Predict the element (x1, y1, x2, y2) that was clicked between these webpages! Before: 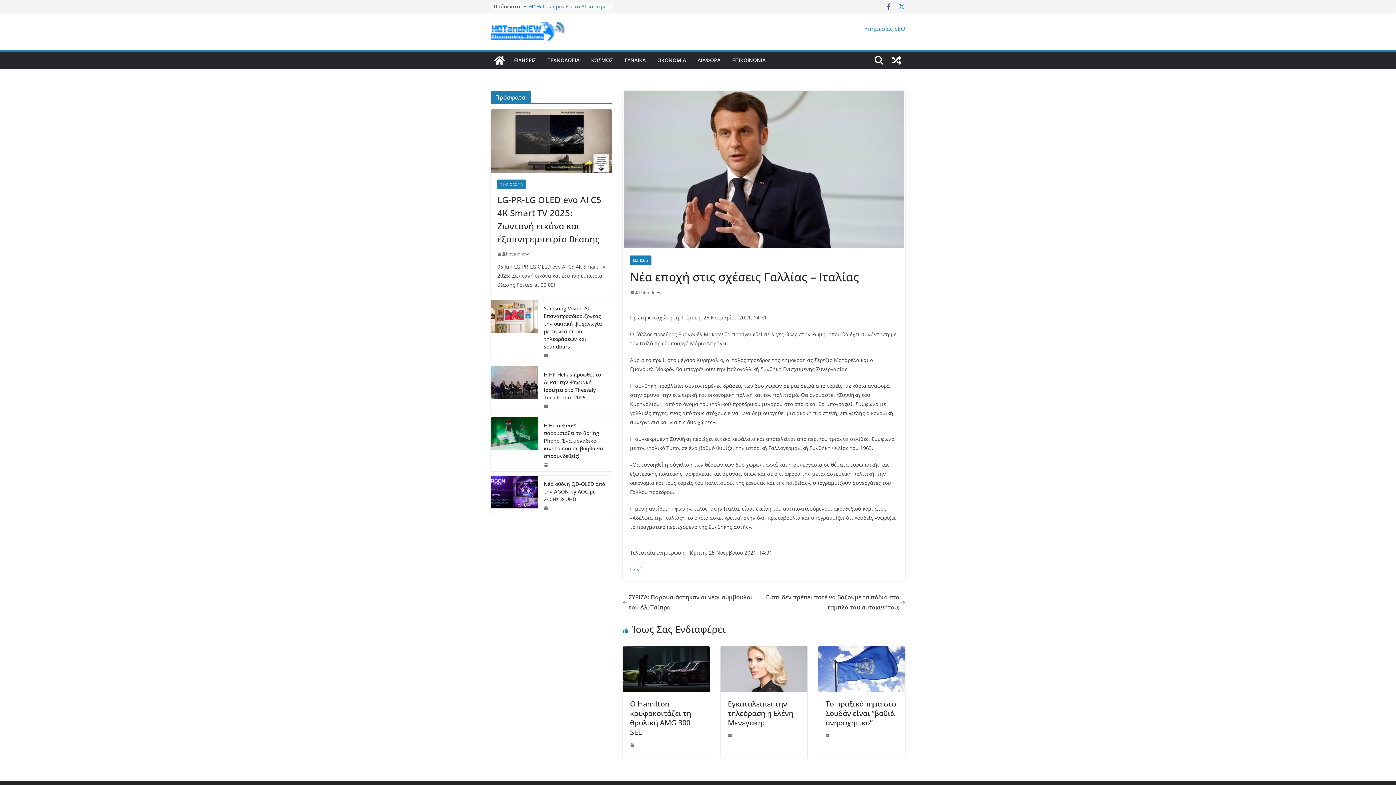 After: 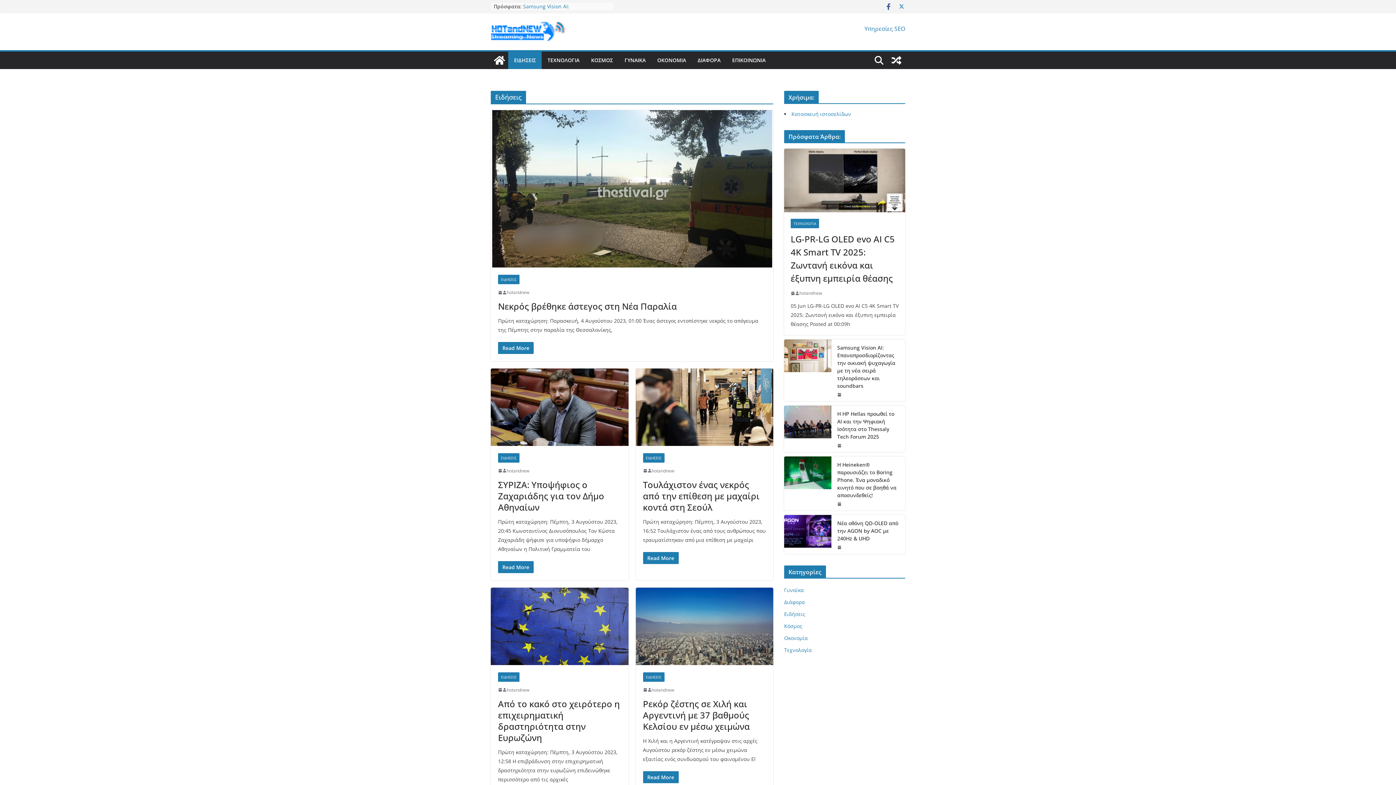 Action: label: ΕΙΔΗΣΕΙΣ bbox: (630, 255, 651, 265)